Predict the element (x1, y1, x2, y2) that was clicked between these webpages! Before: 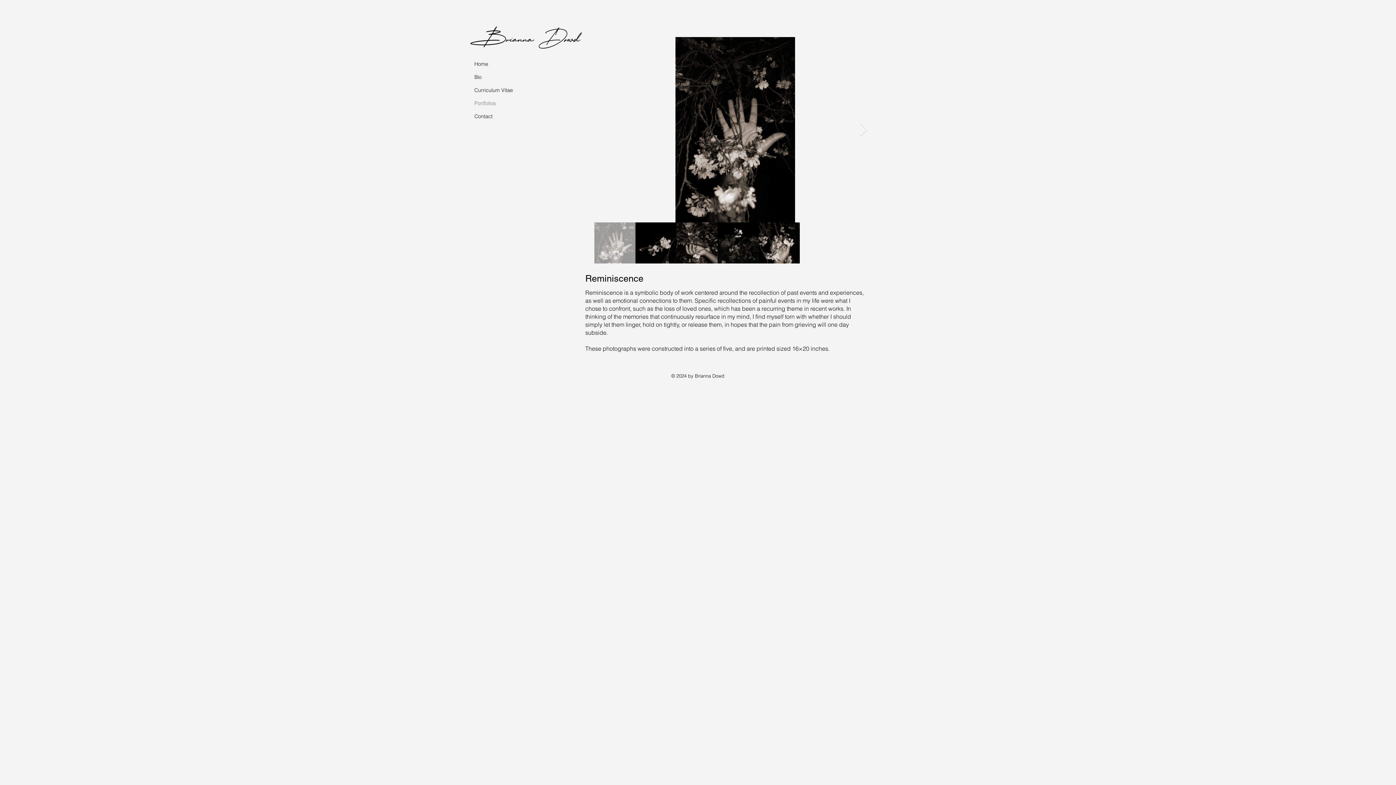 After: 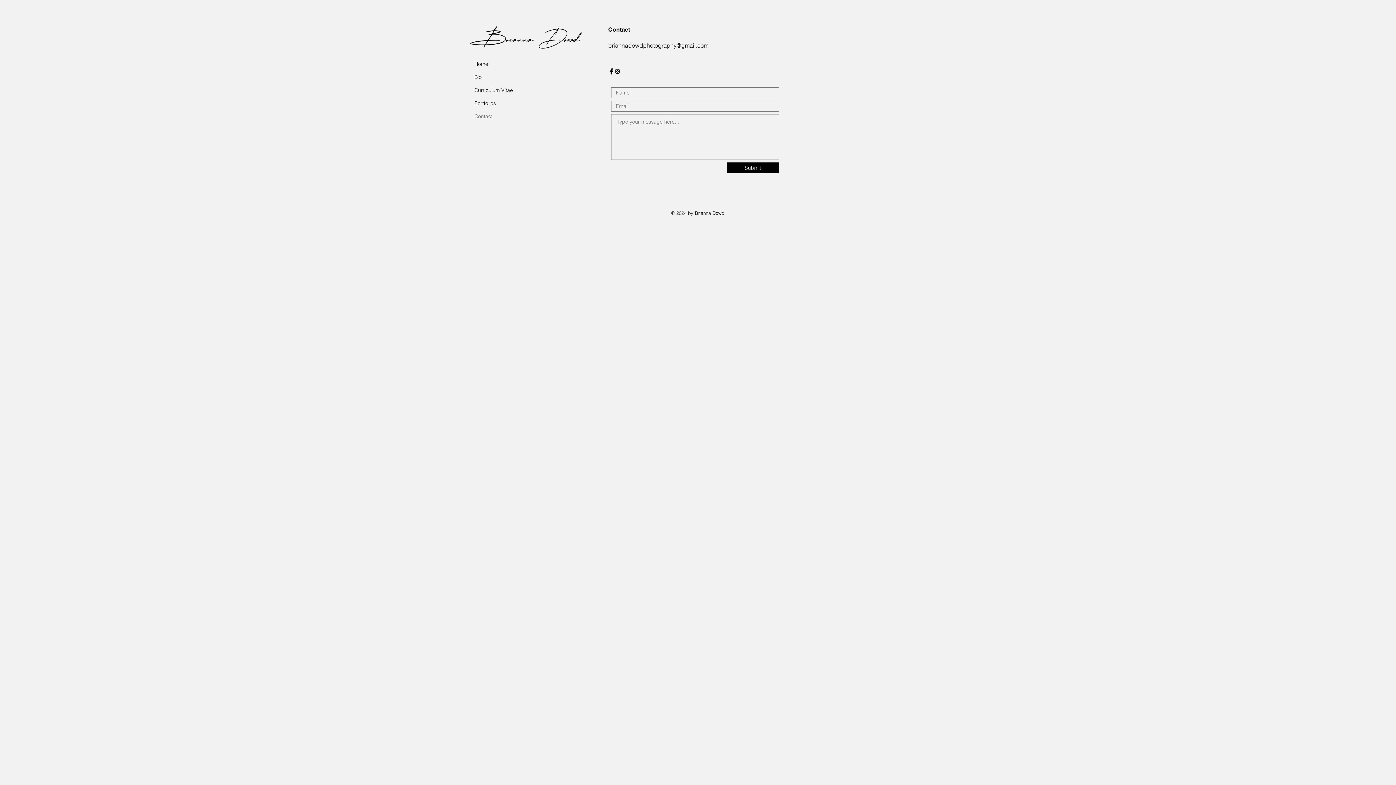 Action: bbox: (474, 109, 520, 122) label: Contact